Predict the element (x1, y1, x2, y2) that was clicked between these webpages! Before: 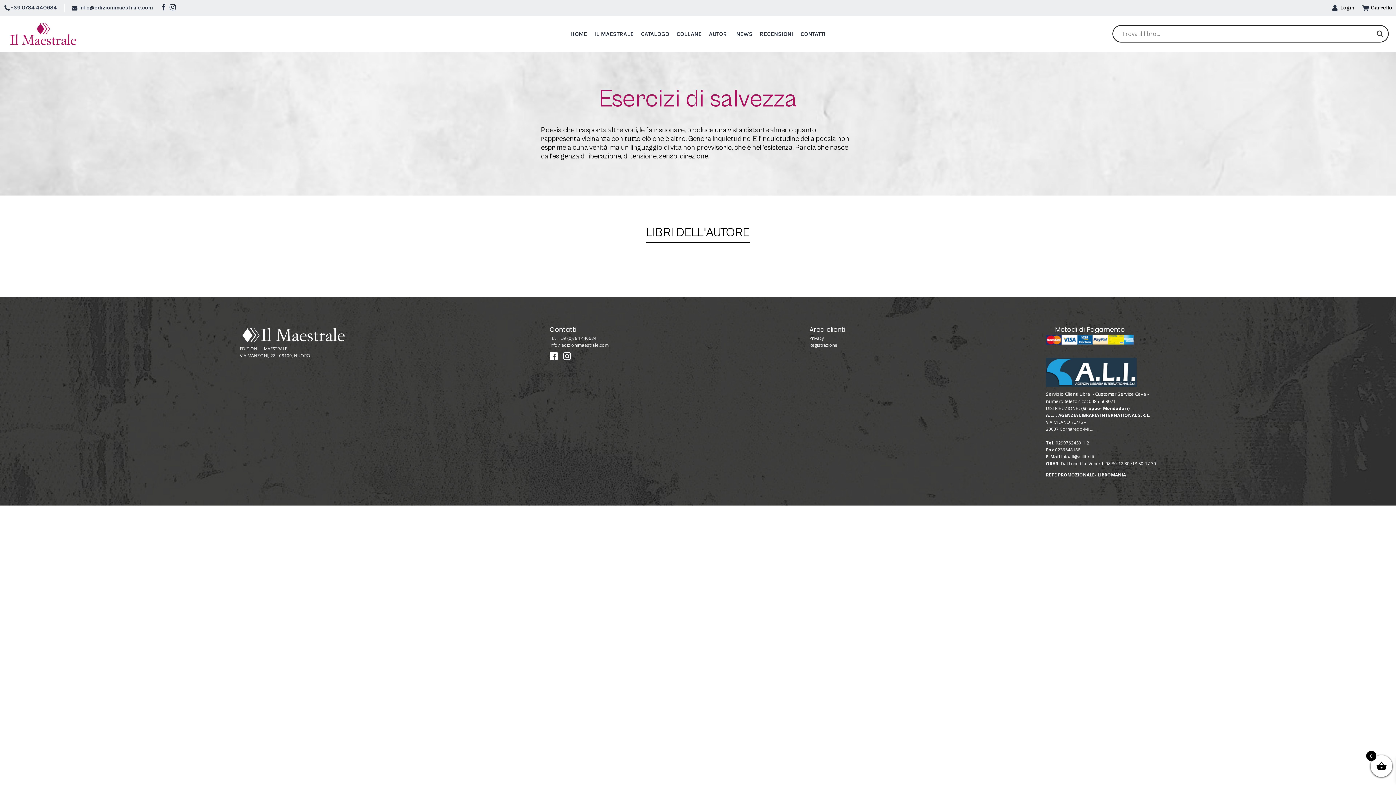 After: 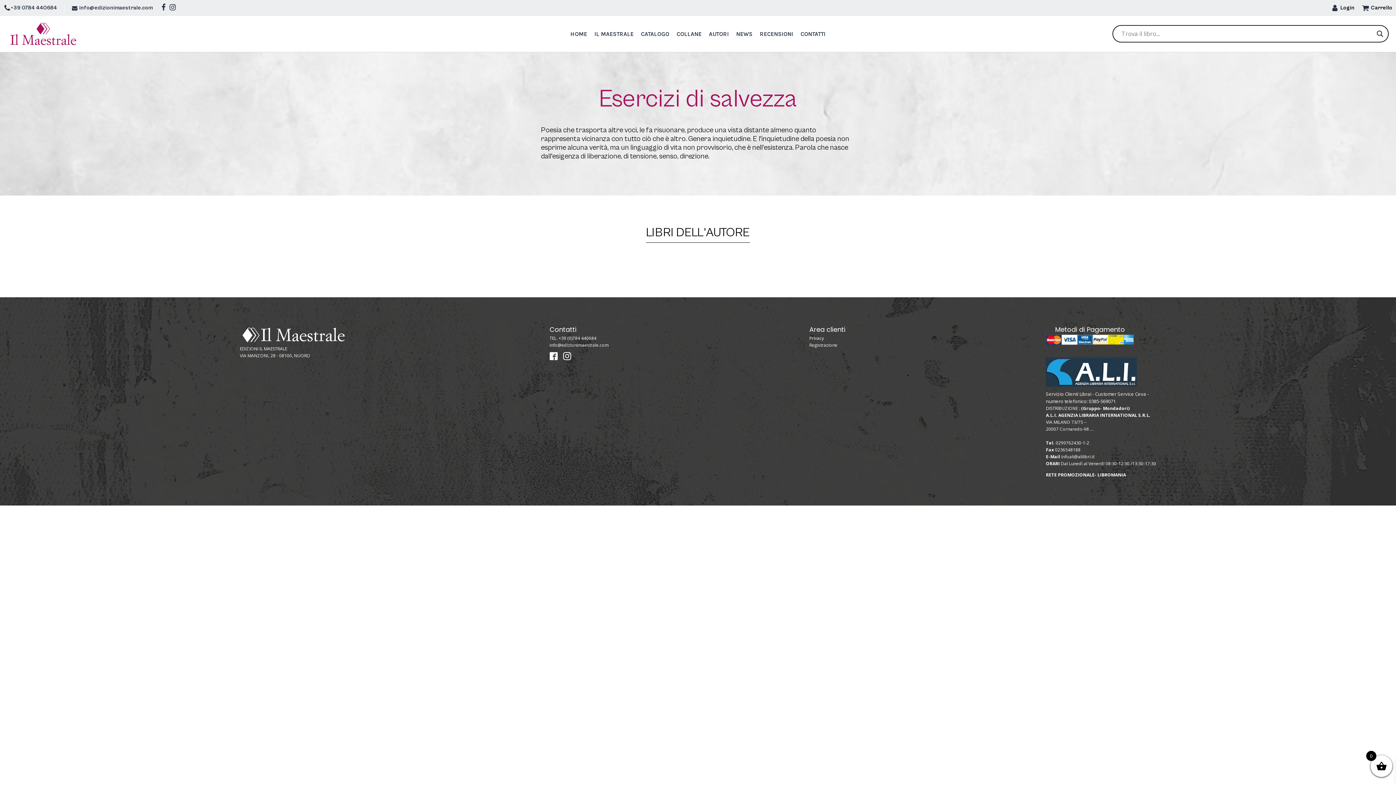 Action: bbox: (549, 352, 557, 360)